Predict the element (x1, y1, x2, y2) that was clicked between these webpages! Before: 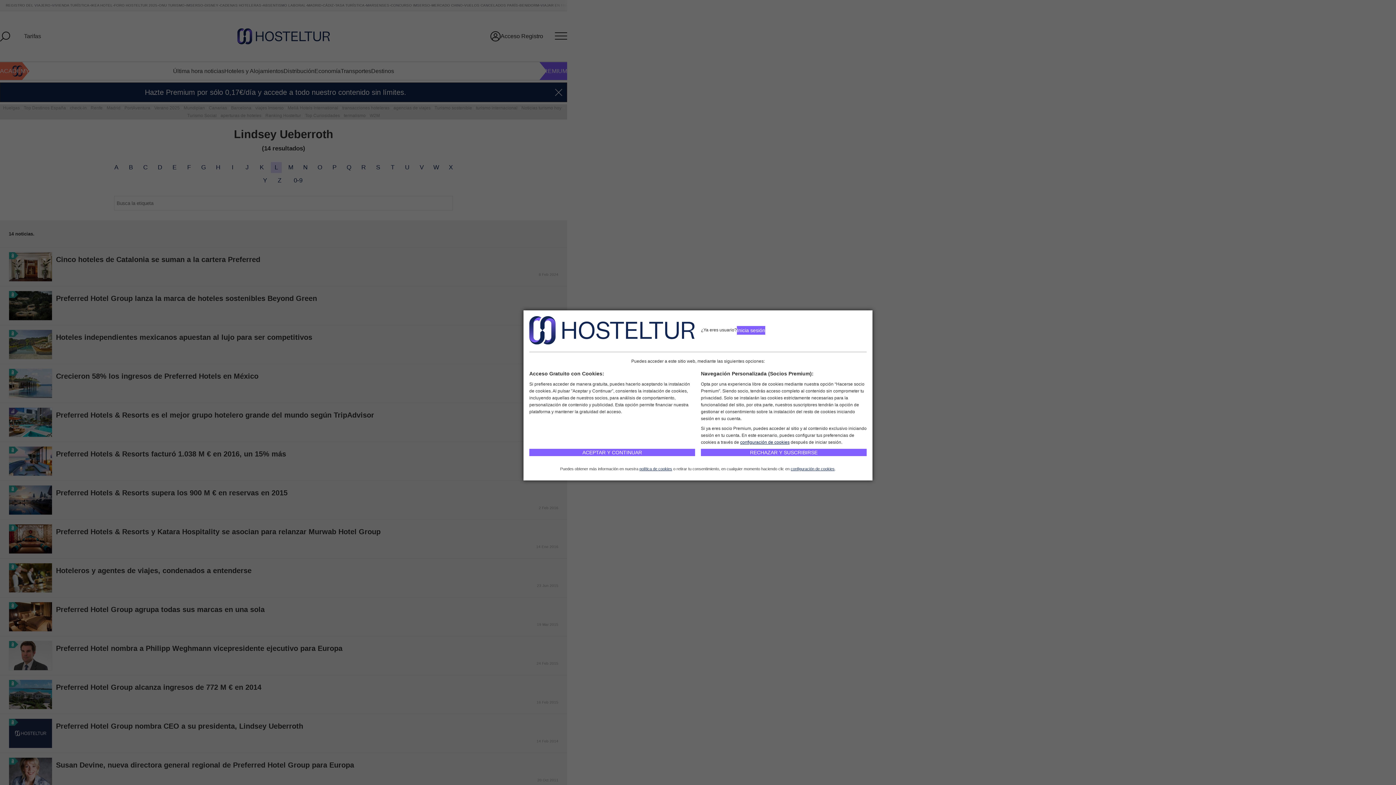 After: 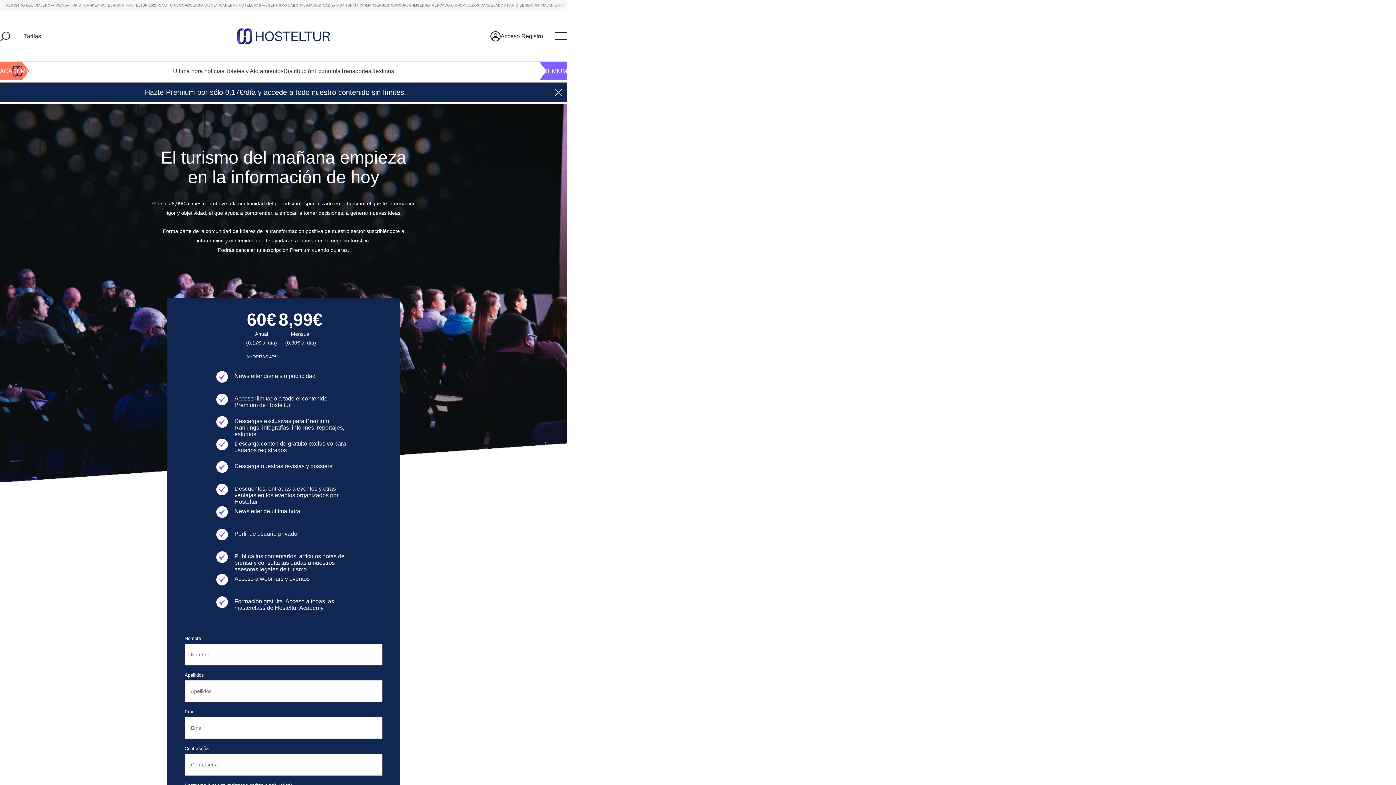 Action: bbox: (701, 449, 866, 456) label: RECHAZAR Y SUSCRIBIRSE